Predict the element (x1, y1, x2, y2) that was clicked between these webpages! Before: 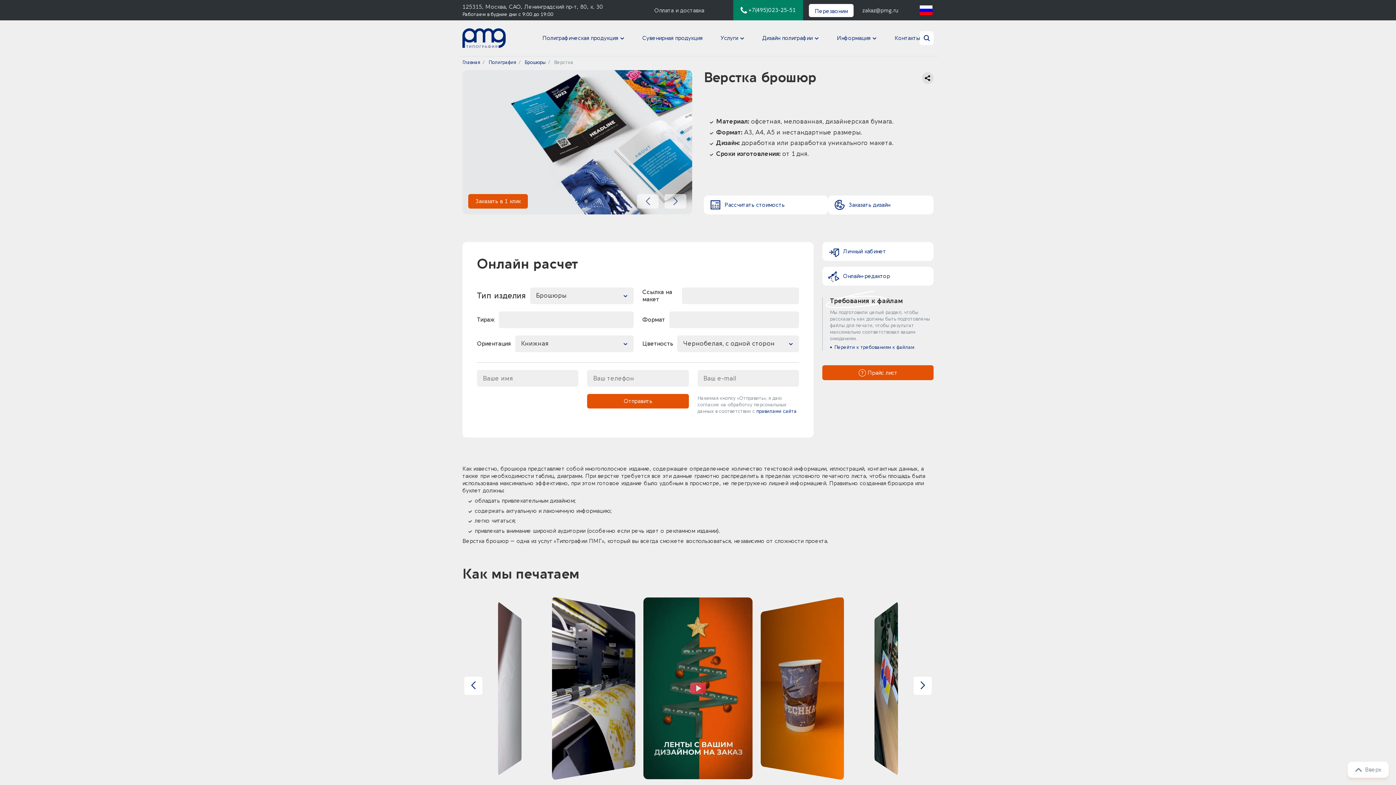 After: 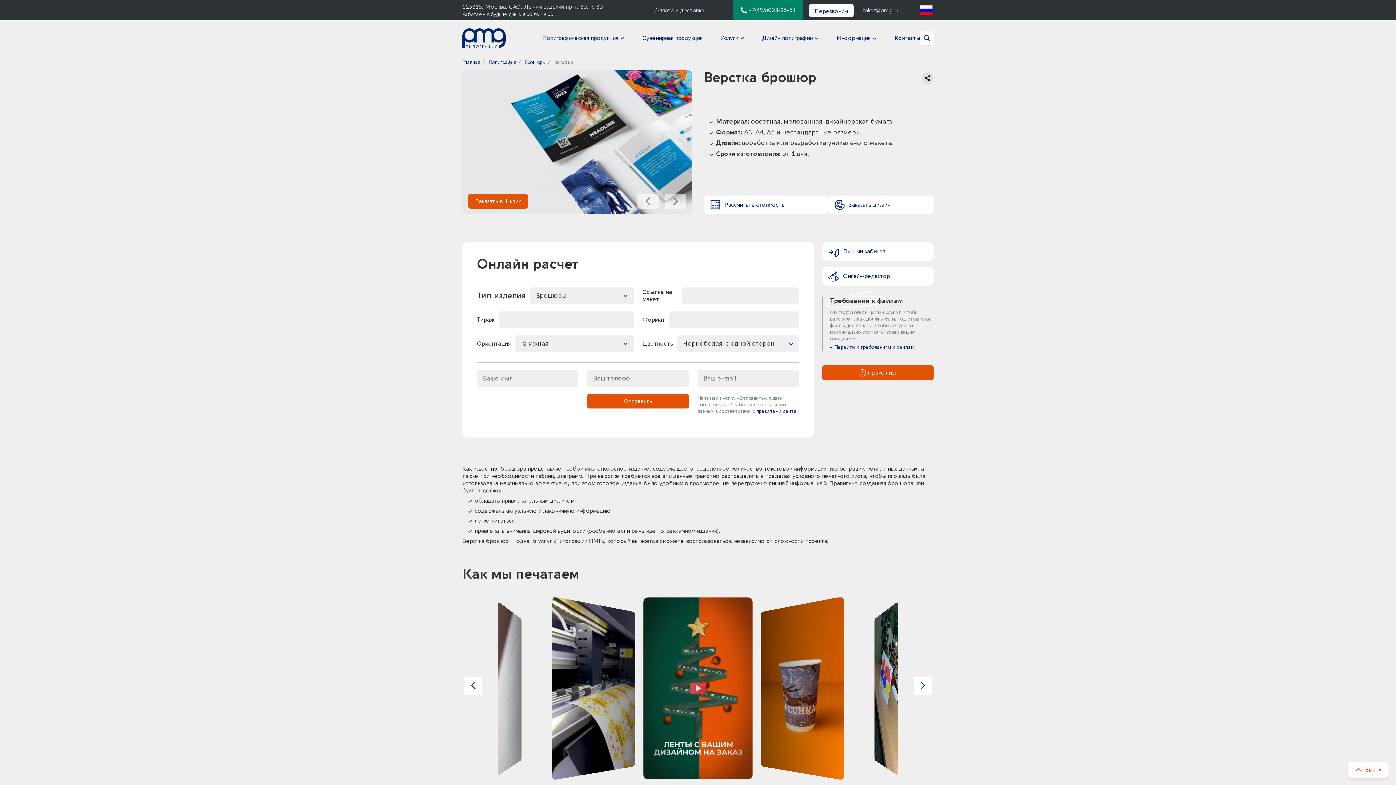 Action: bbox: (1348, 762, 1389, 778) label: Вверх